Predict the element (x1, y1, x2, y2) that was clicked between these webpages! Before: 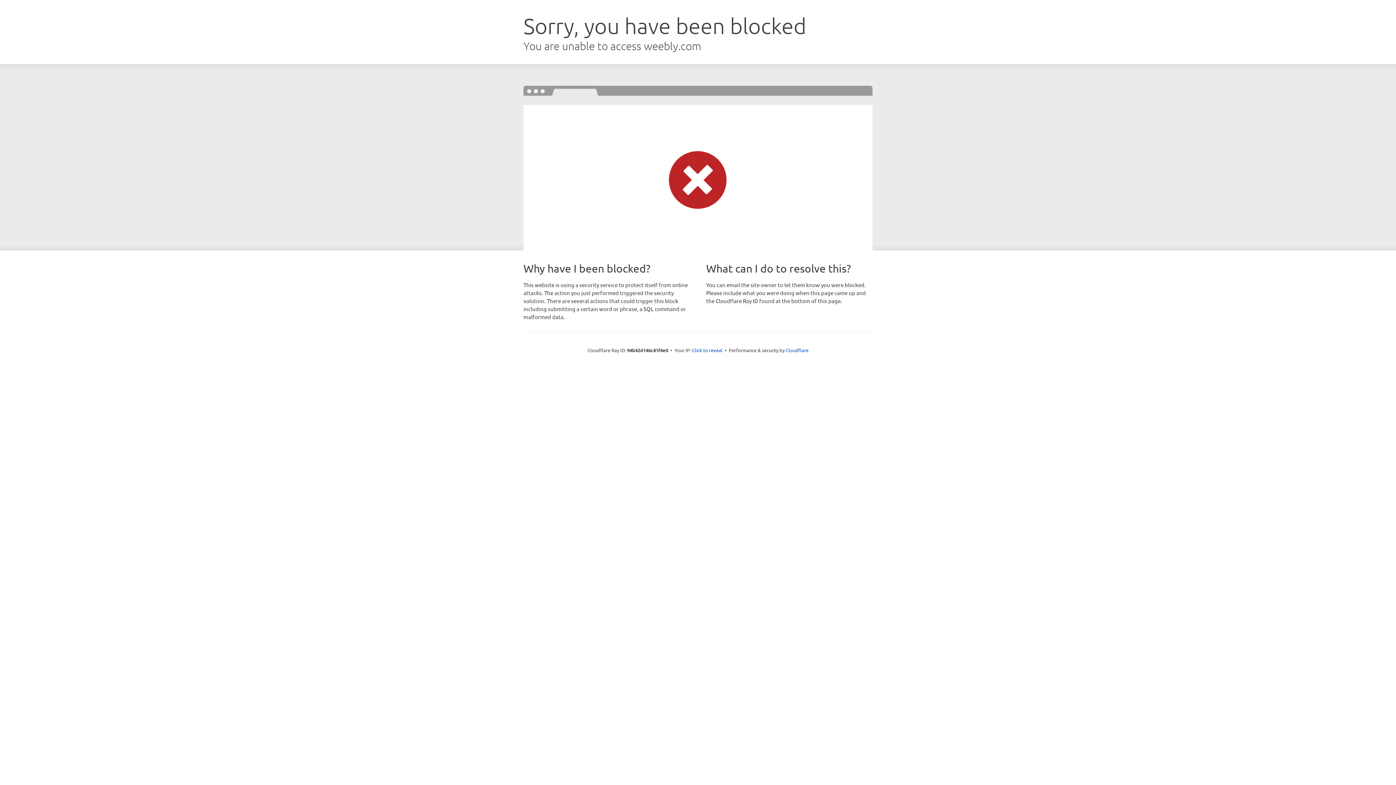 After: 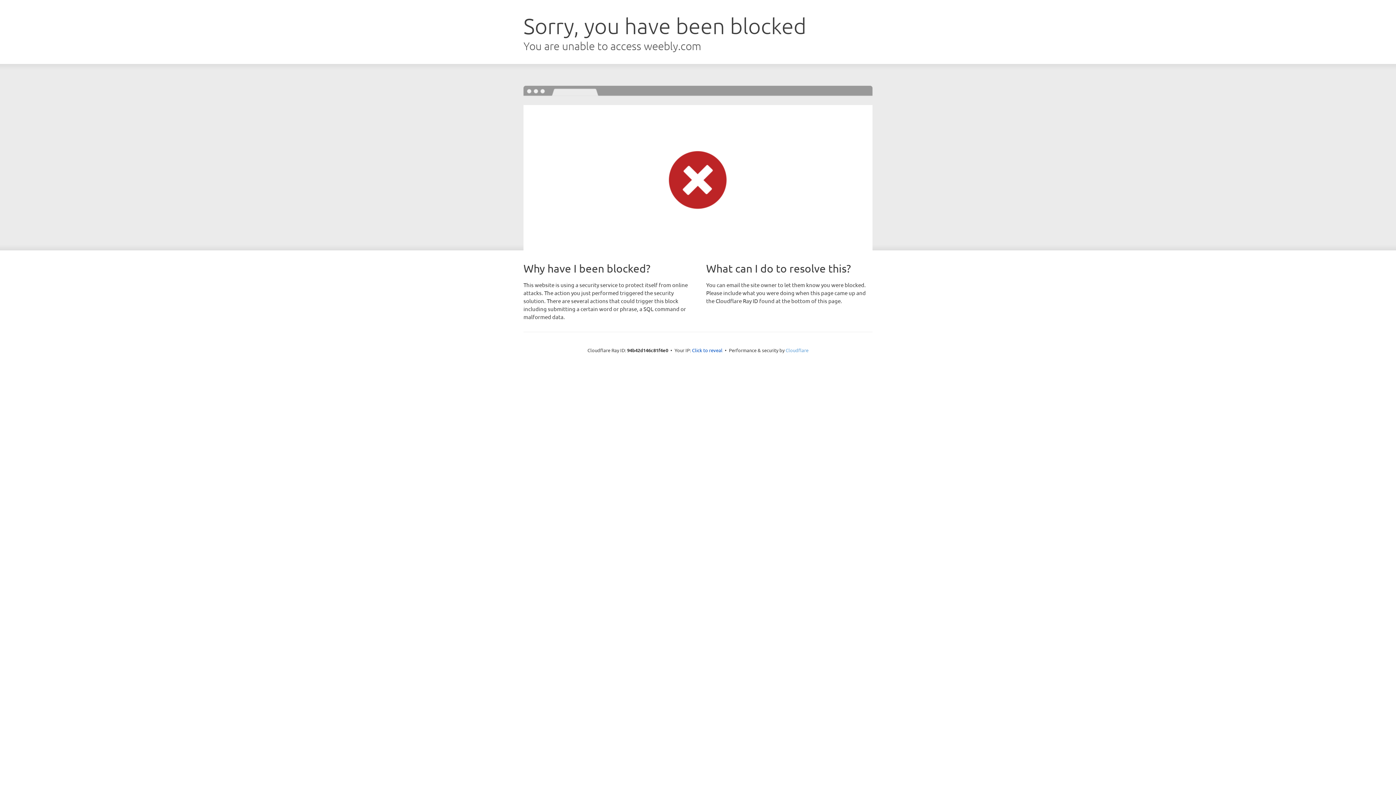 Action: bbox: (785, 347, 808, 353) label: Cloudflare